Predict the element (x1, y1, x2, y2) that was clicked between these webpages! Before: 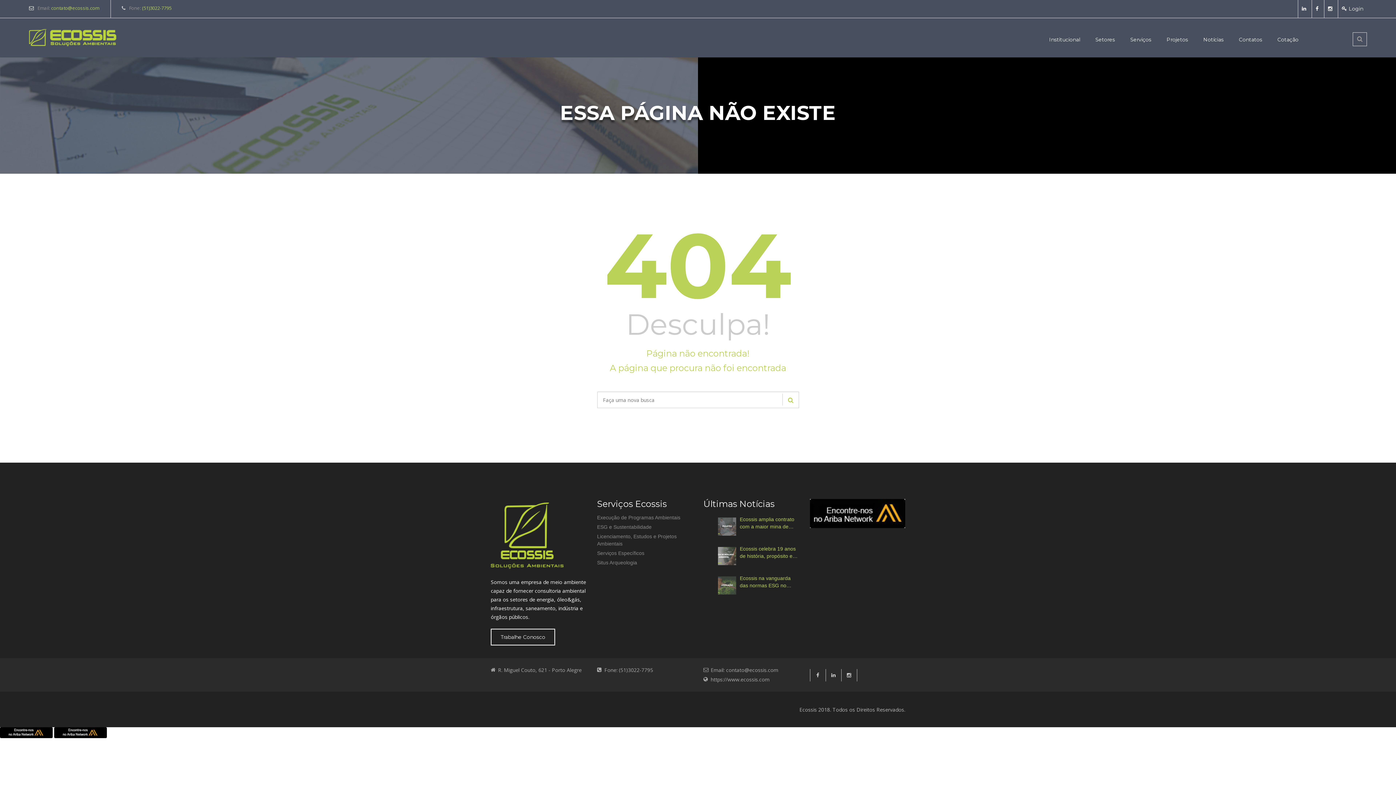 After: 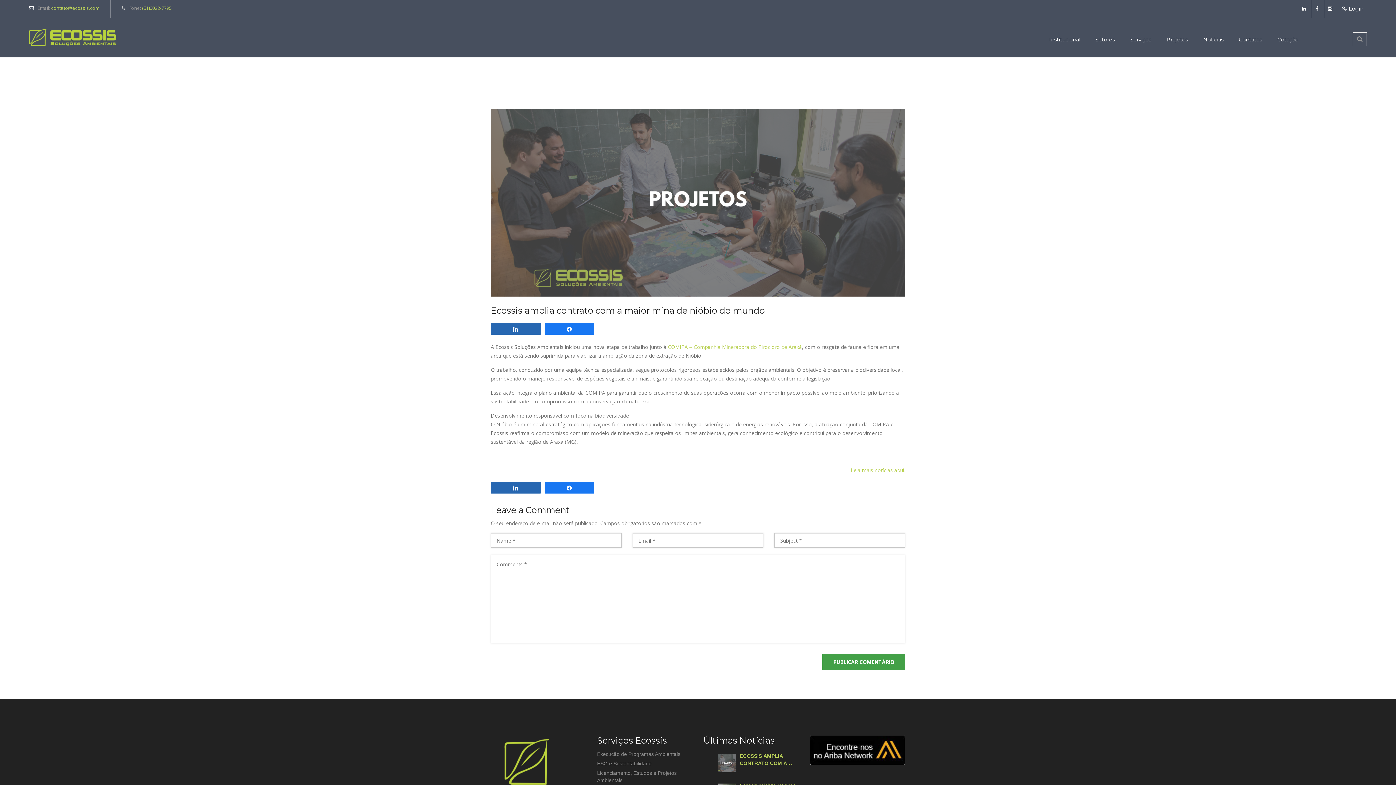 Action: bbox: (740, 516, 799, 530) label: Ecossis amplia contrato com a maior mina de nióbio do mundo